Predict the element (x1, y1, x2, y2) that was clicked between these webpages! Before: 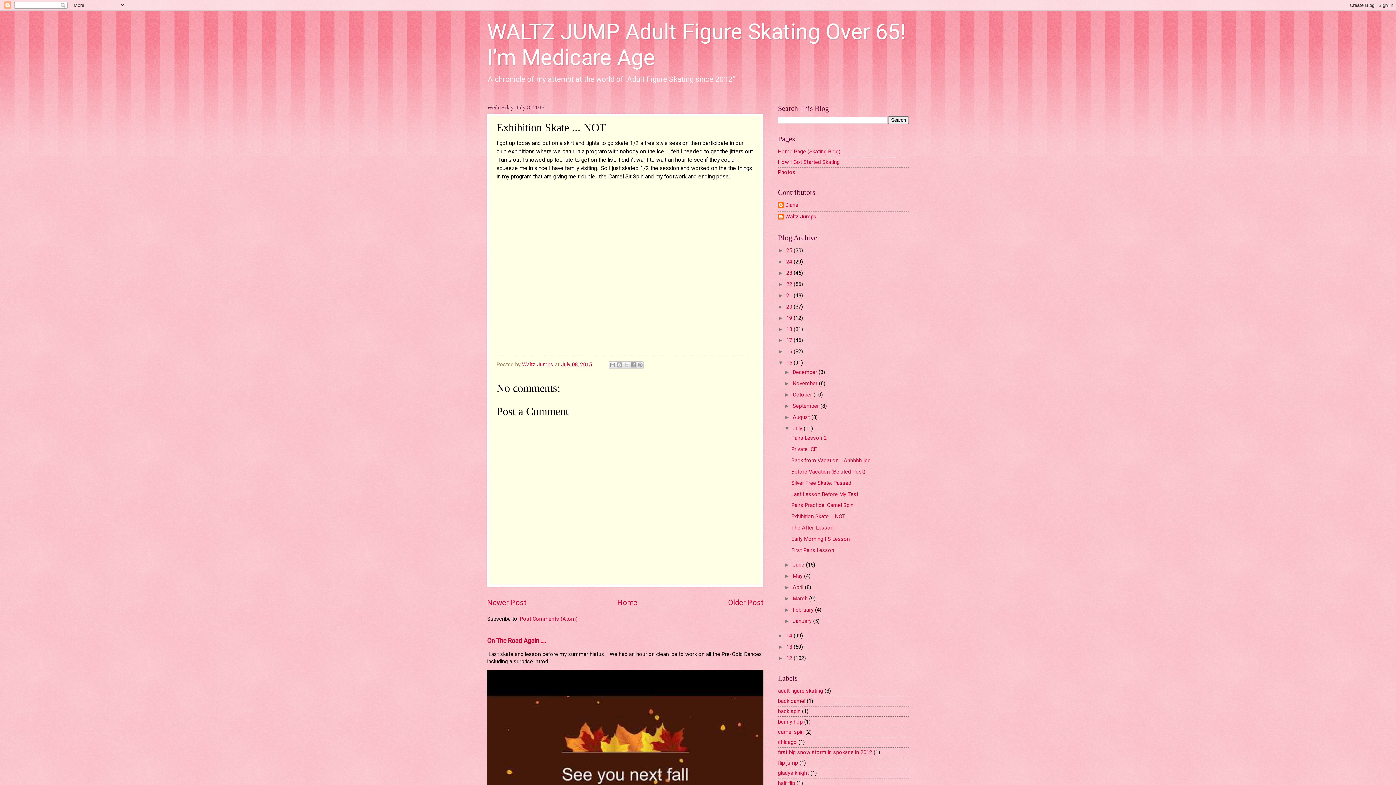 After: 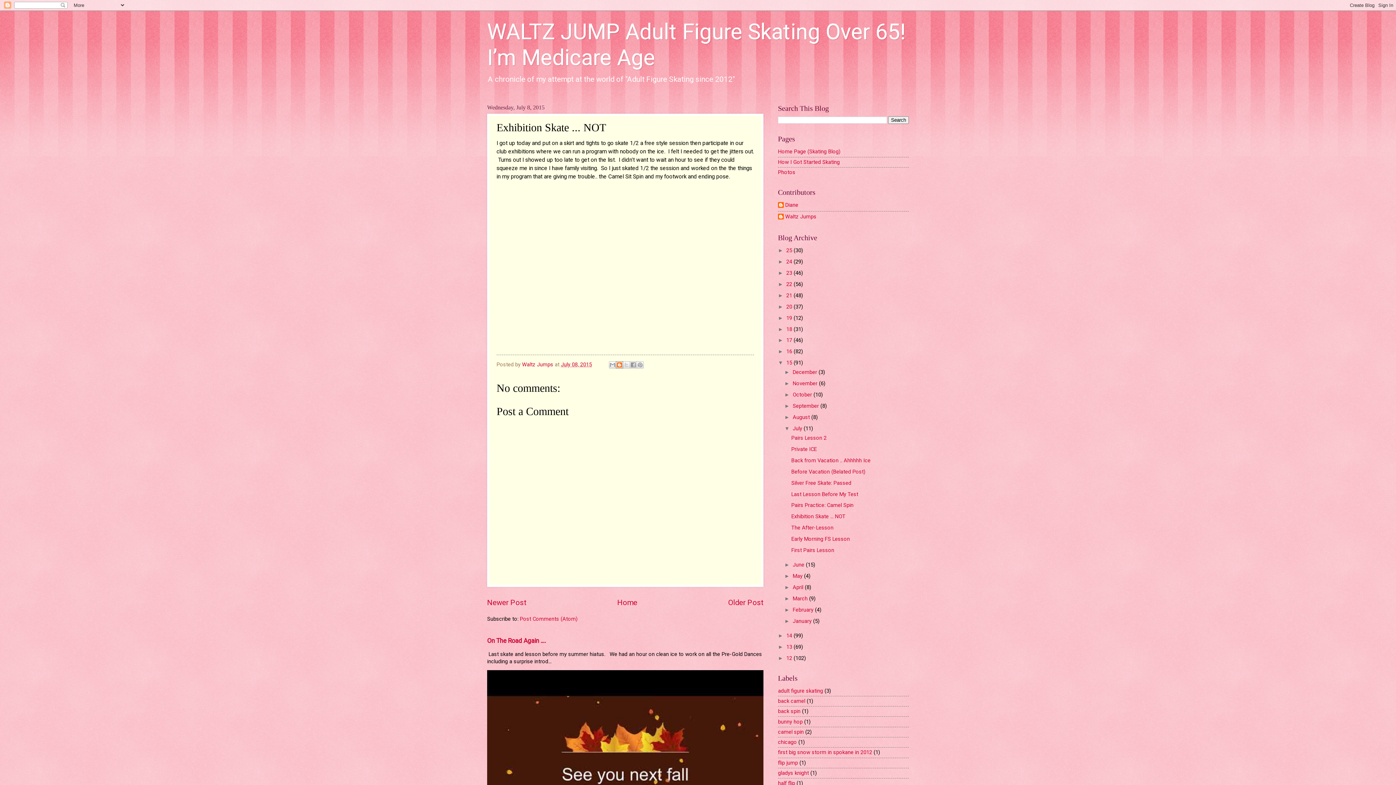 Action: label: BlogThis! bbox: (616, 361, 623, 368)